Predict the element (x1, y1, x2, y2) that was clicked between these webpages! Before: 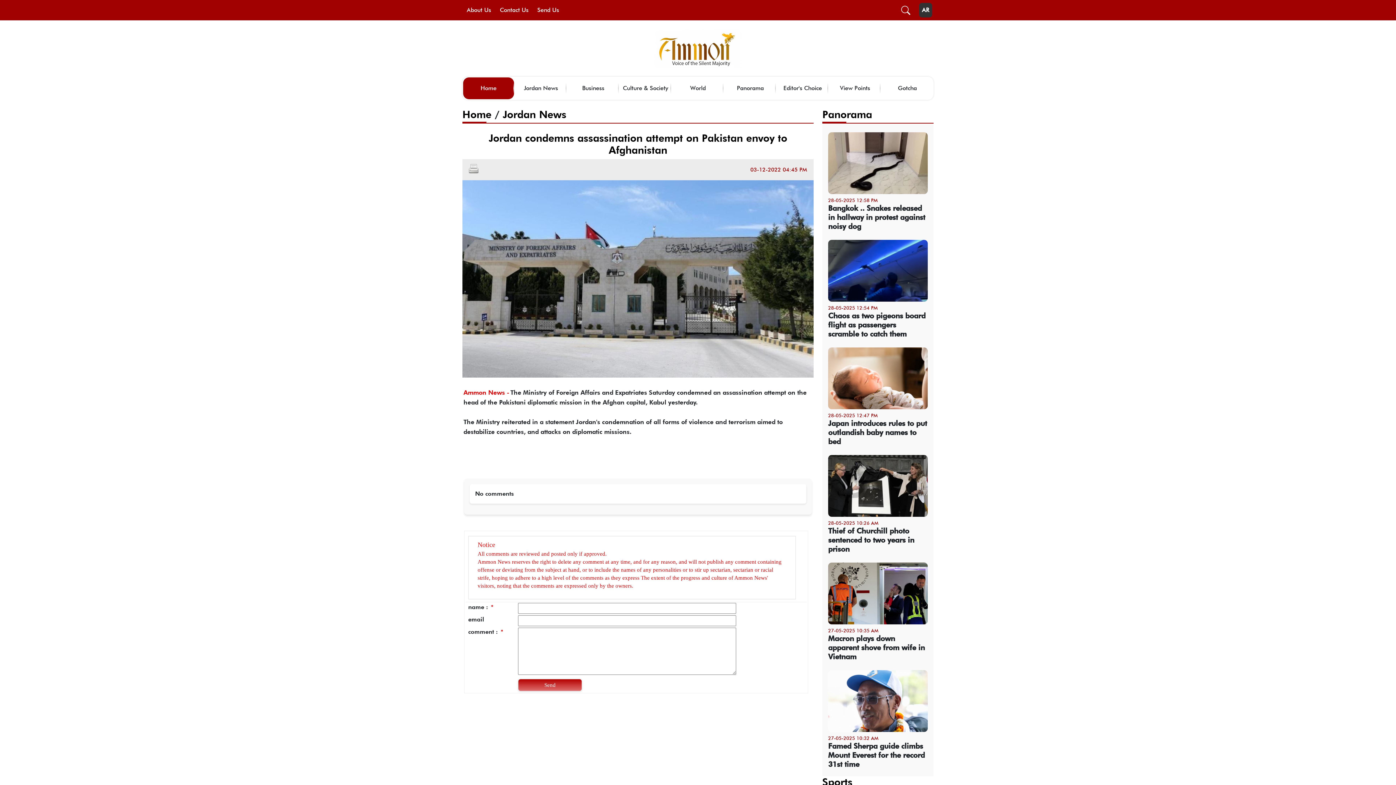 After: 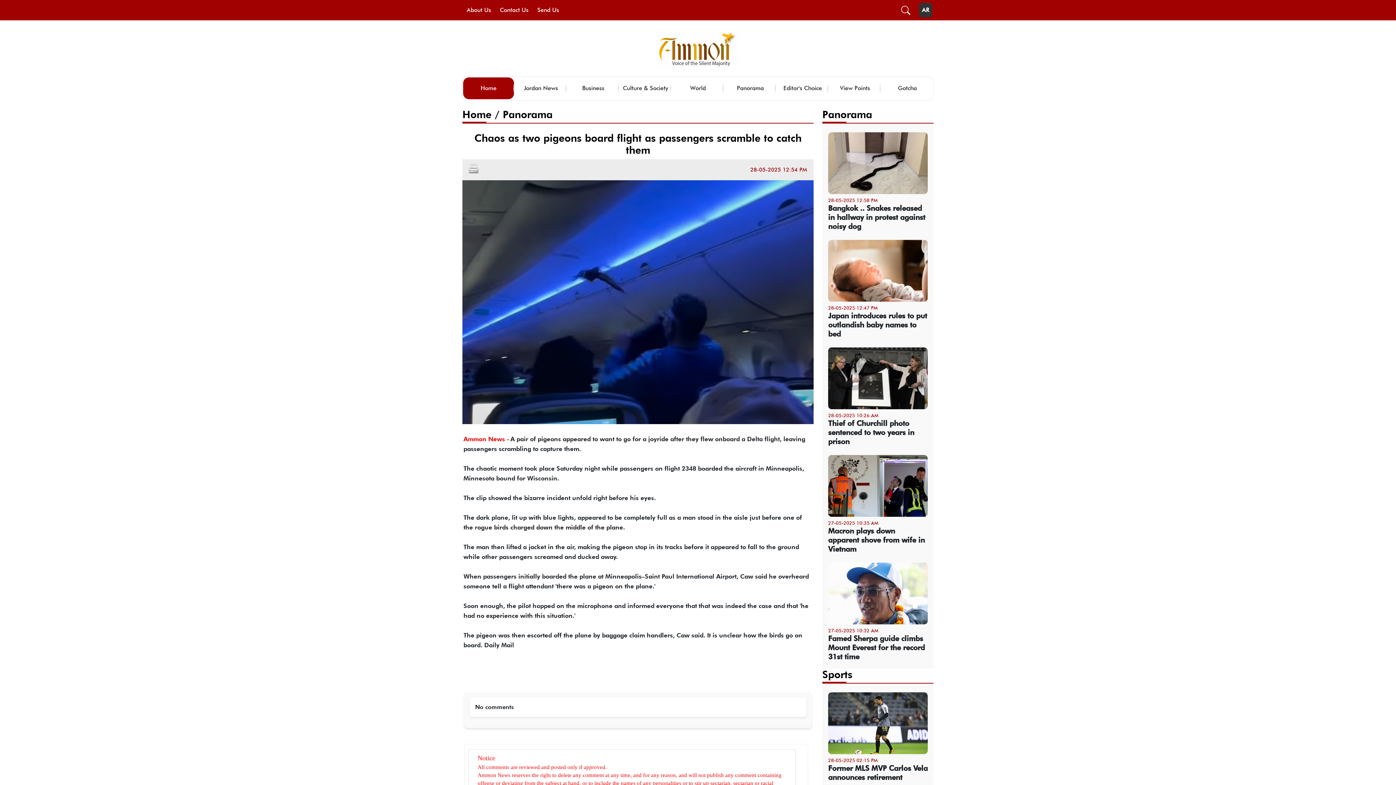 Action: label: Chaos as two pigeons board flight as passengers scramble to catch them bbox: (828, 311, 928, 338)